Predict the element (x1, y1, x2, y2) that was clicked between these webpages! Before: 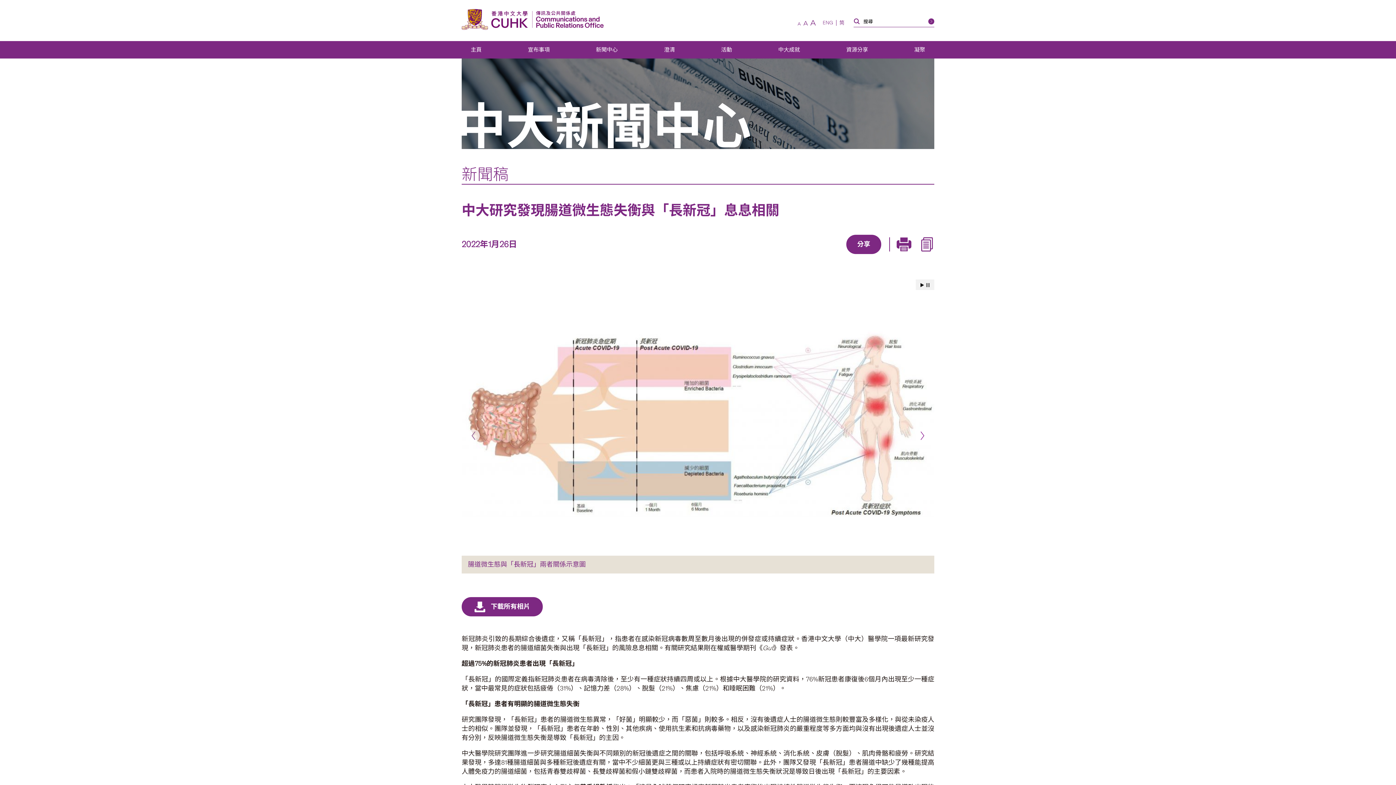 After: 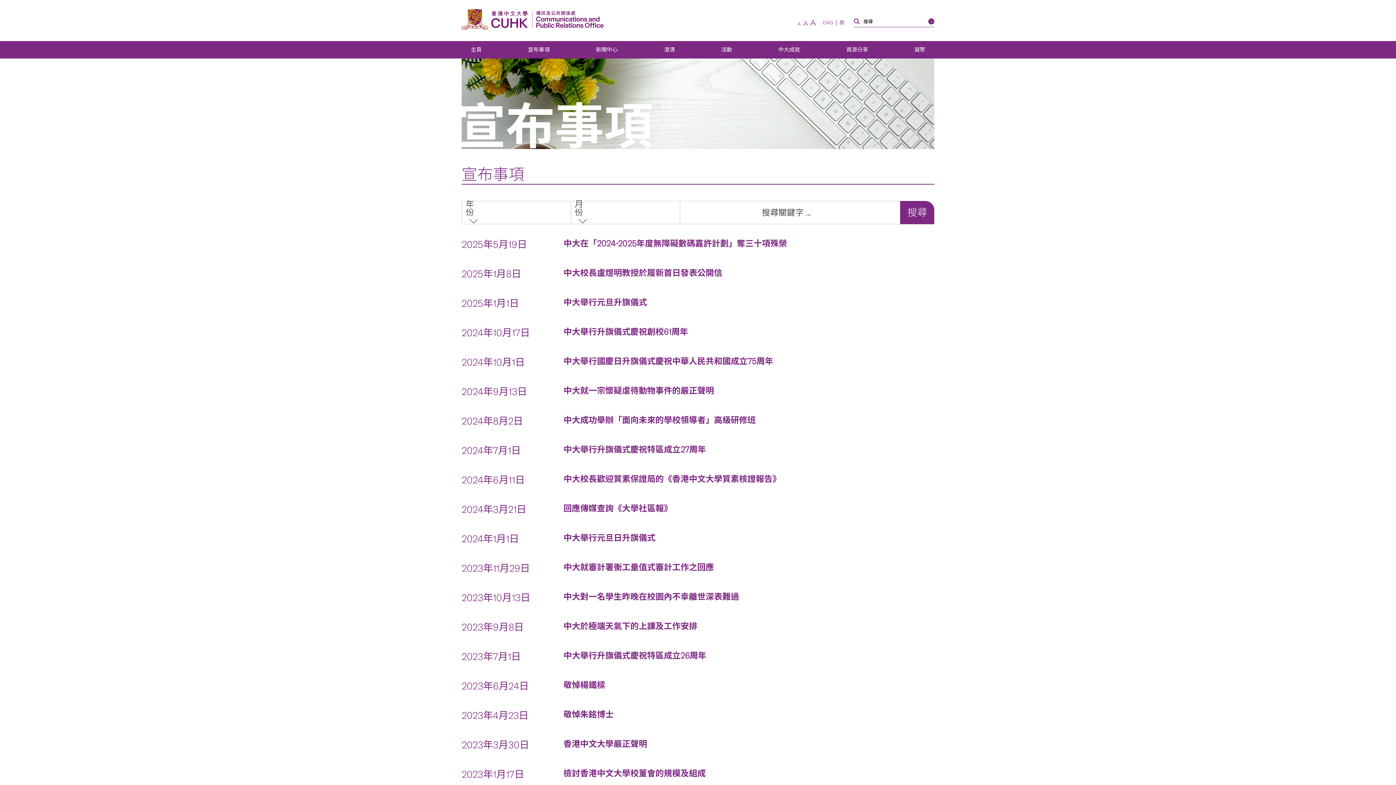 Action: bbox: (518, 41, 558, 58) label: 宣布事項